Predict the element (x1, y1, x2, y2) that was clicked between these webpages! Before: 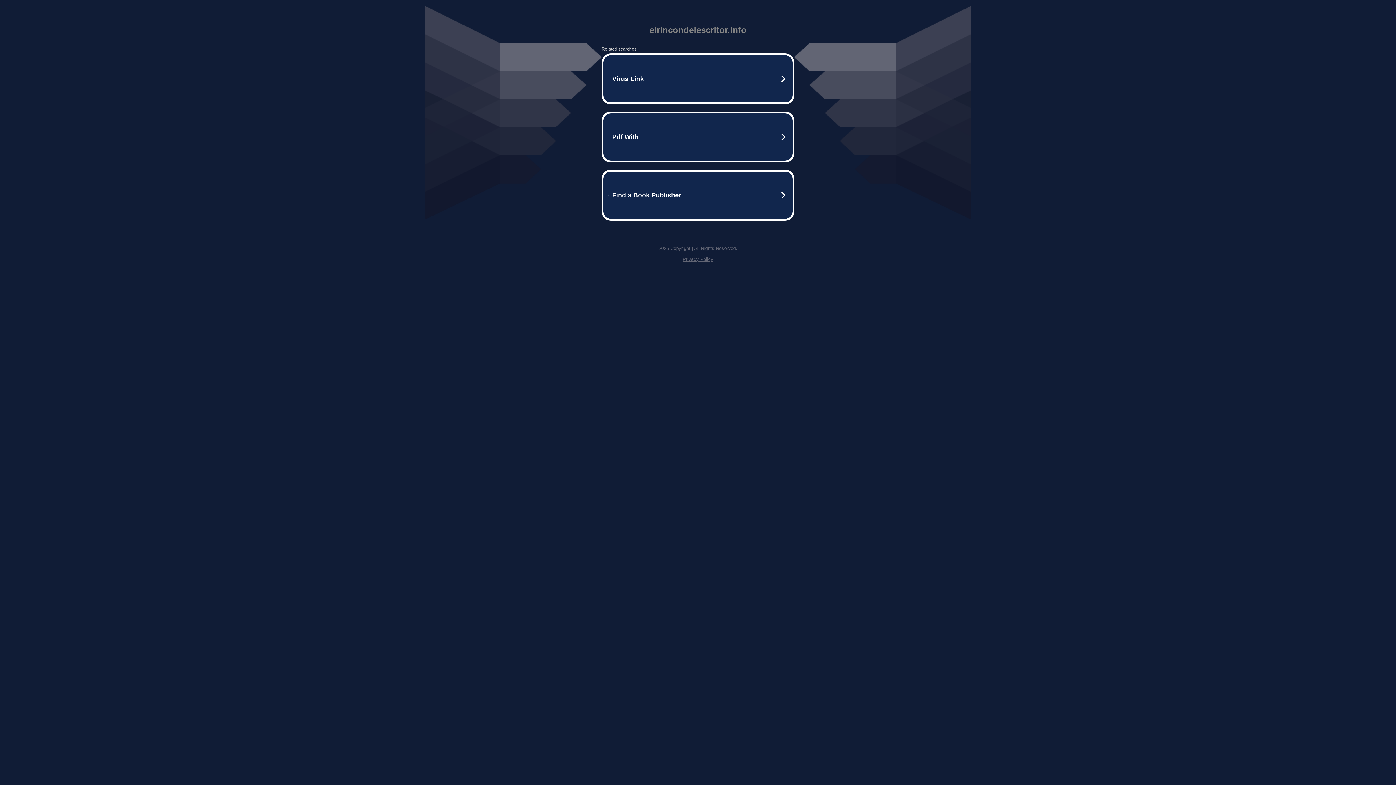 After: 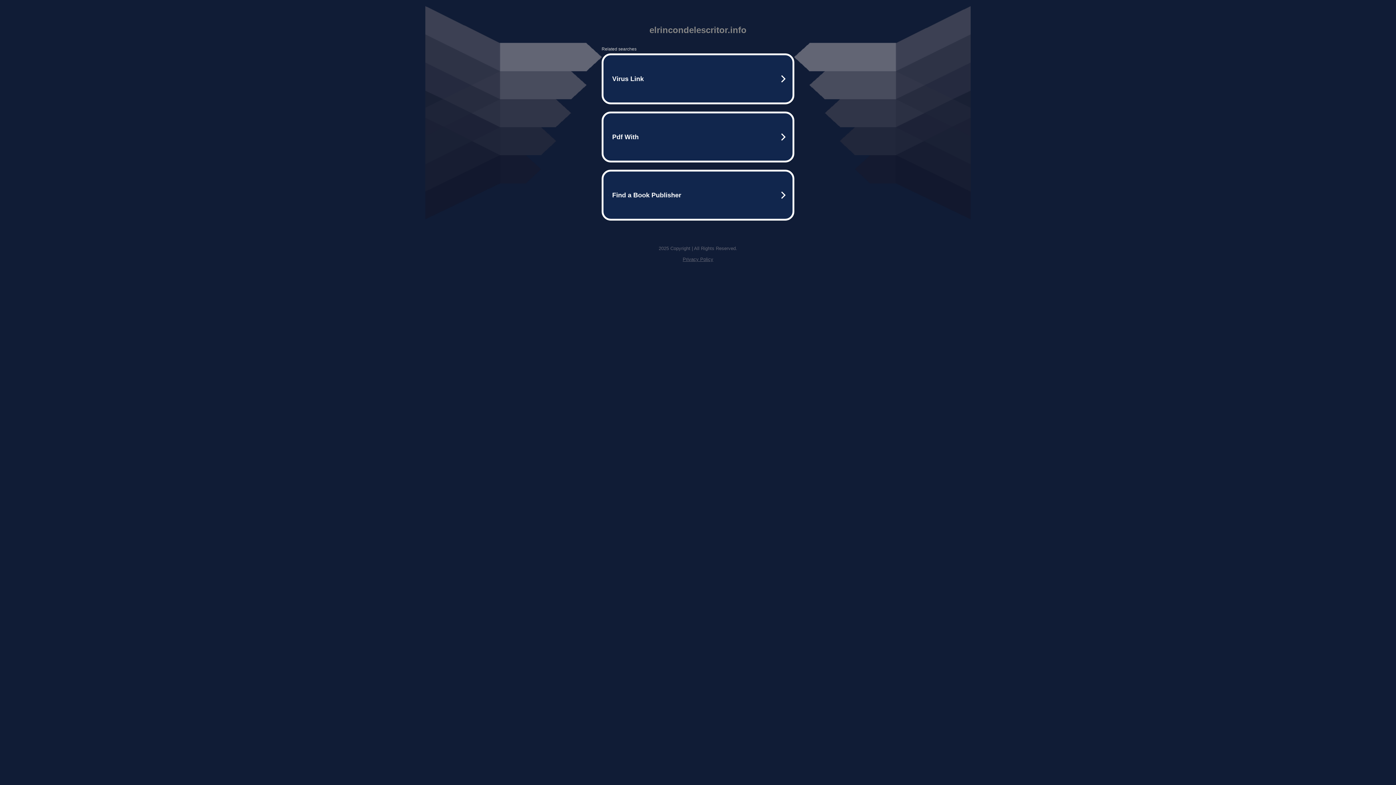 Action: bbox: (682, 256, 713, 262) label: Privacy Policy